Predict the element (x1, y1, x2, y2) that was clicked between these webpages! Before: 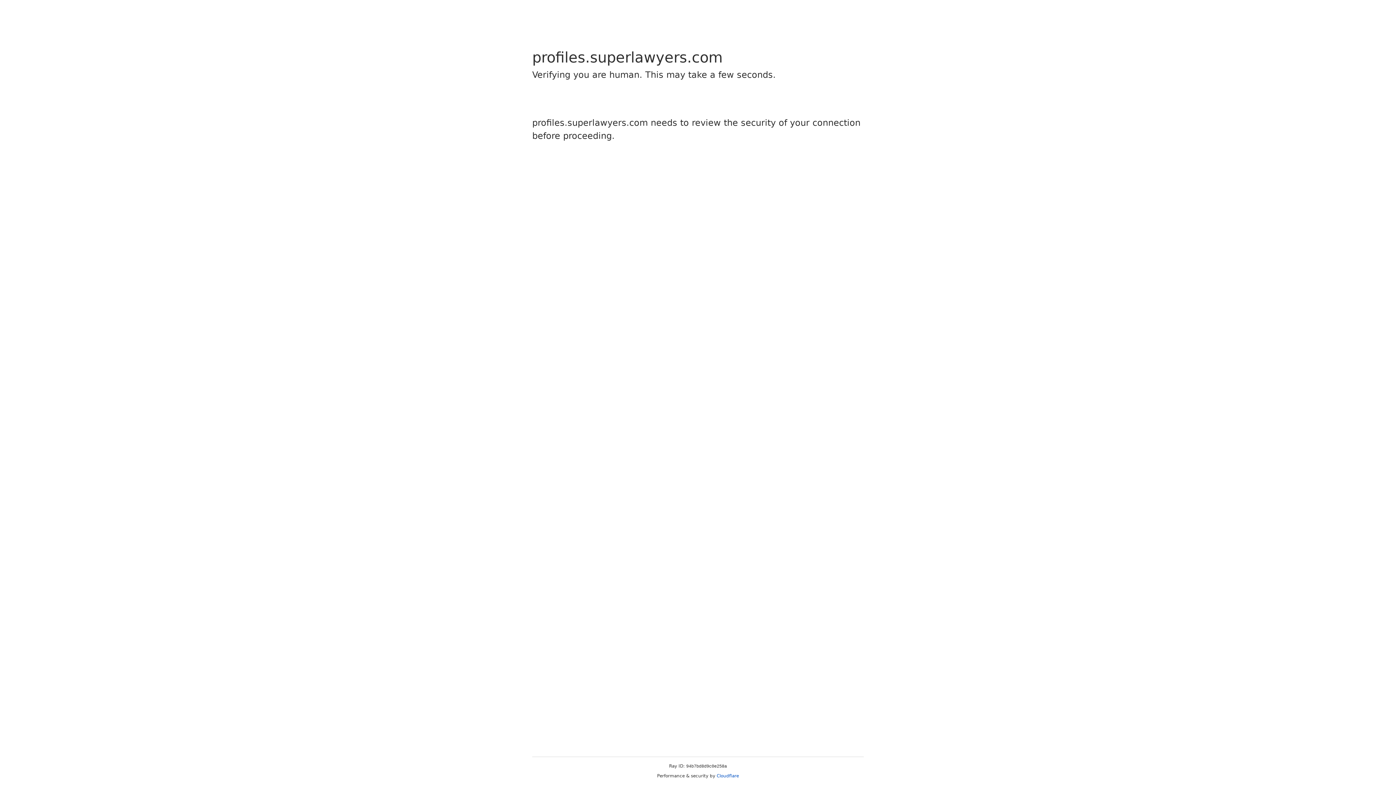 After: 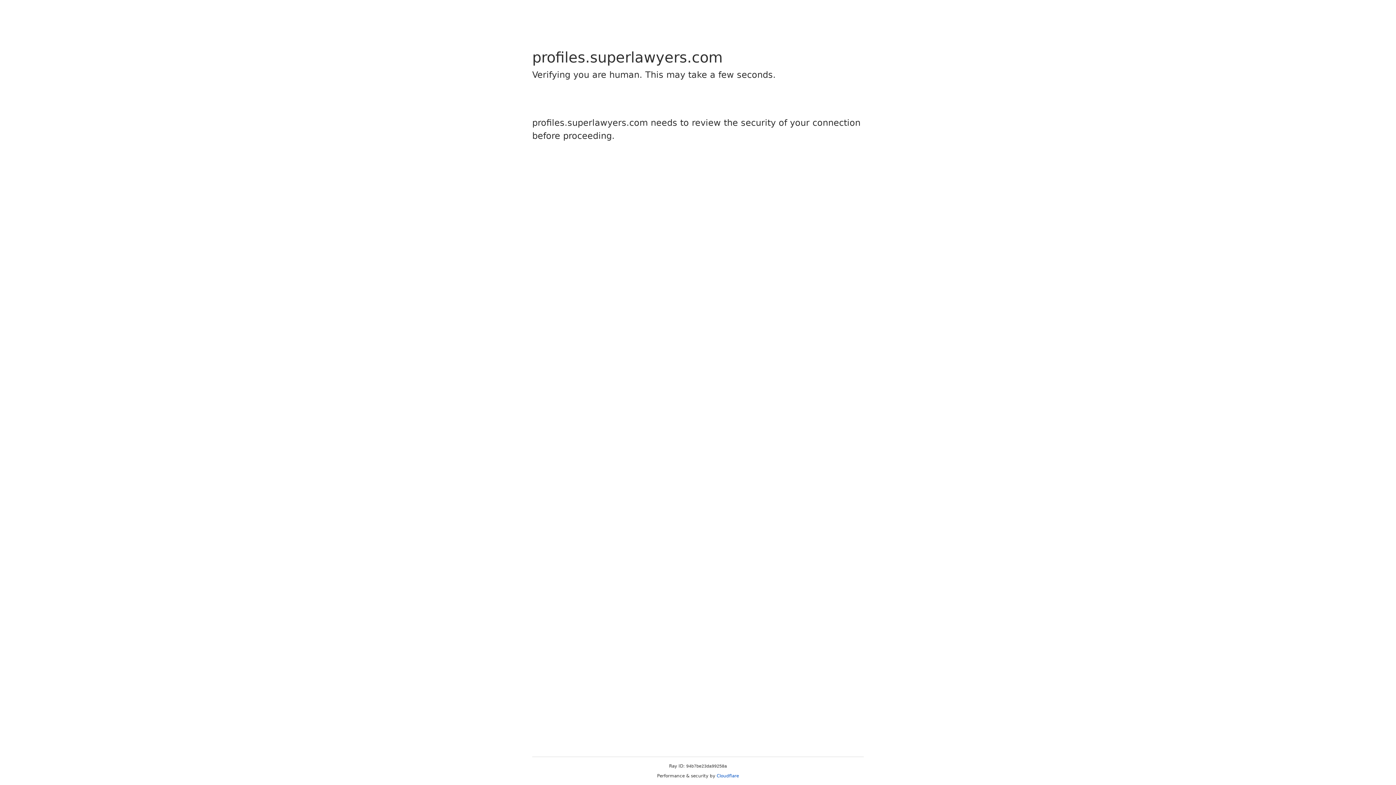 Action: bbox: (716, 773, 739, 778) label: Cloudflare